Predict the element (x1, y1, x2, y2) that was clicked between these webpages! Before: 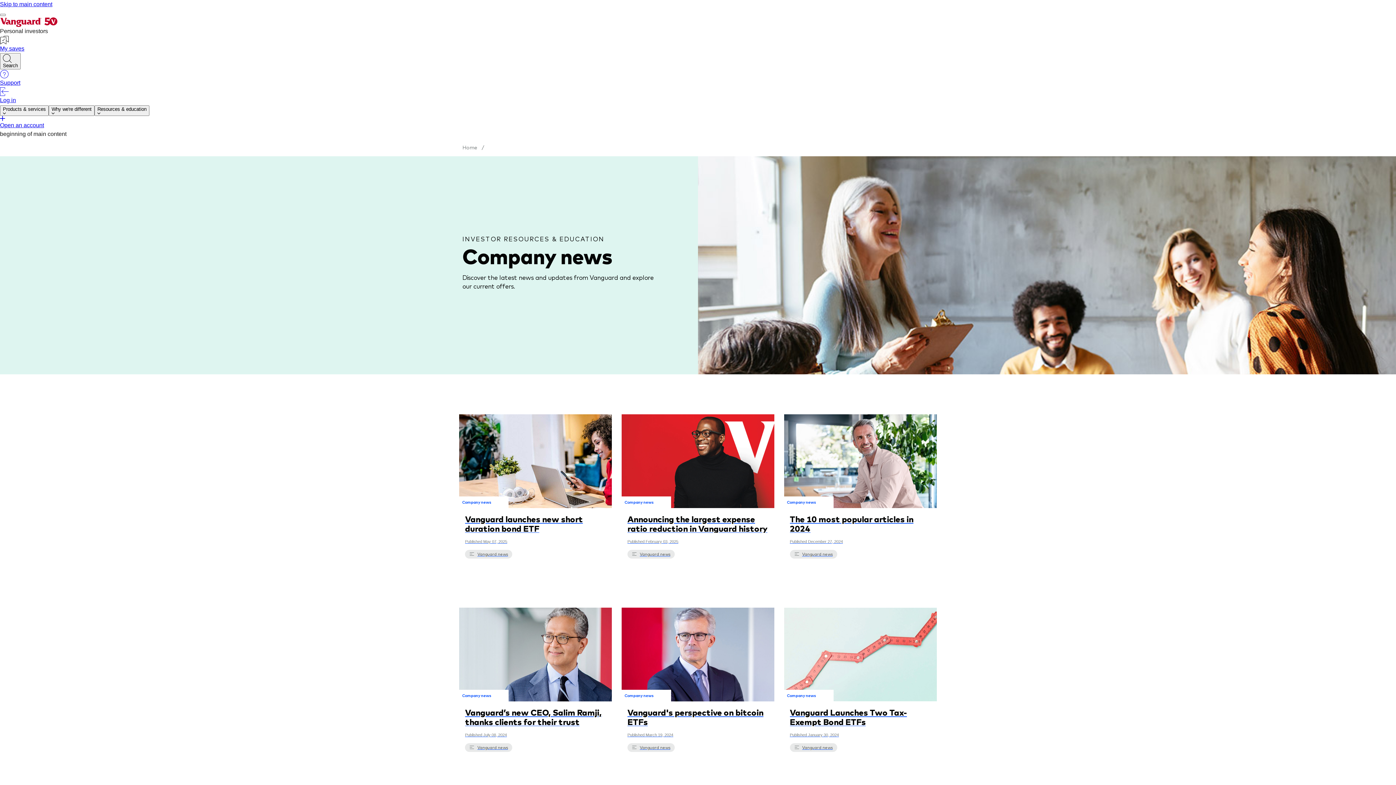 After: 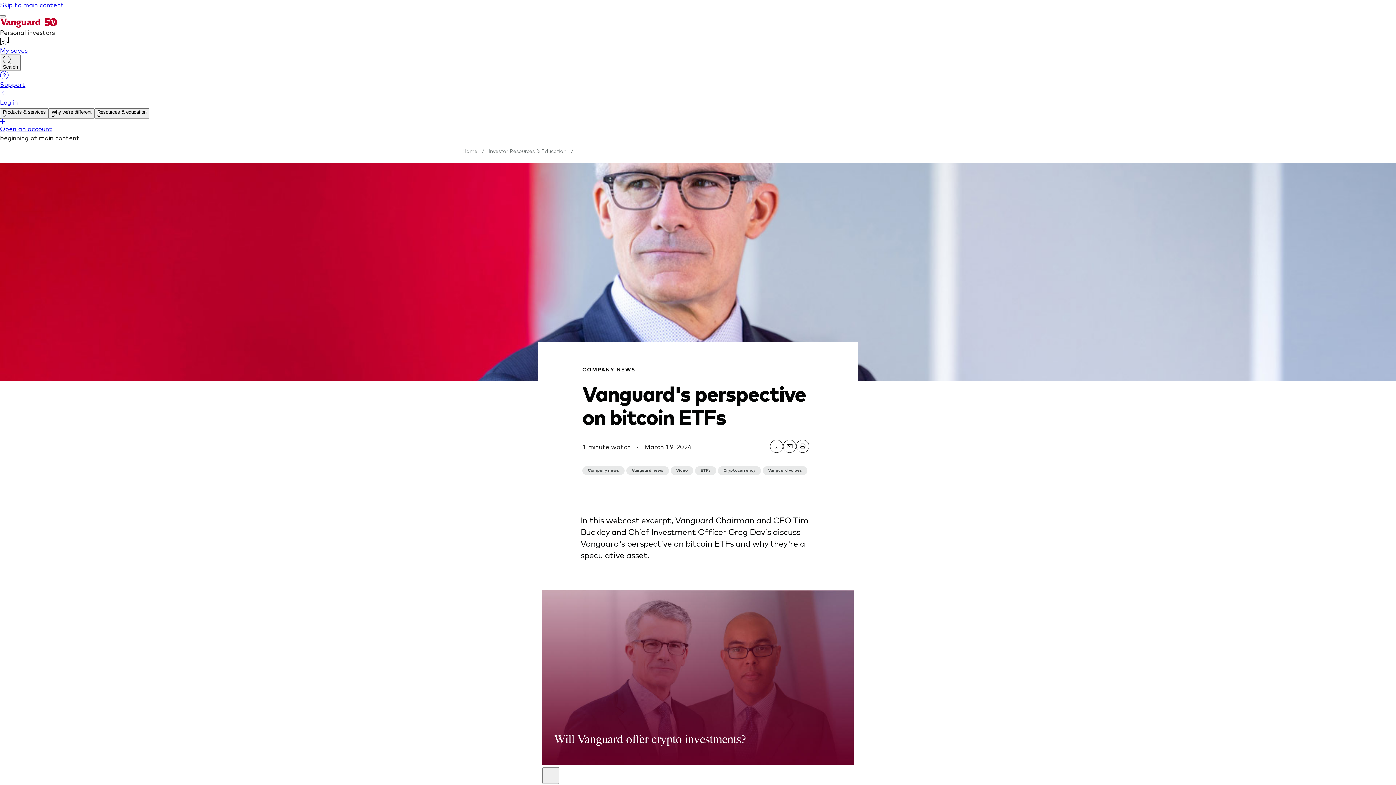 Action: label: Vanguard's perspective on bitcoin ETFs bbox: (621, 608, 774, 768)